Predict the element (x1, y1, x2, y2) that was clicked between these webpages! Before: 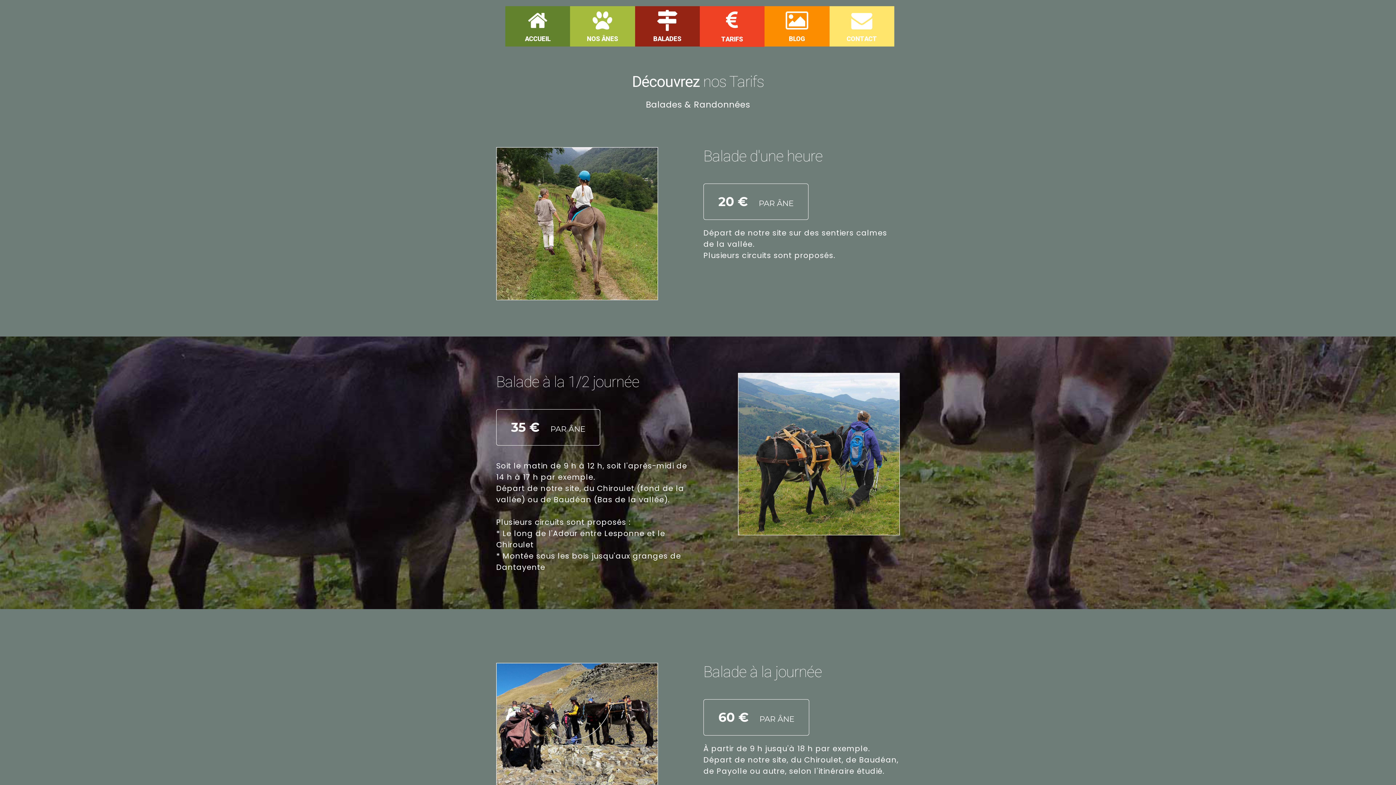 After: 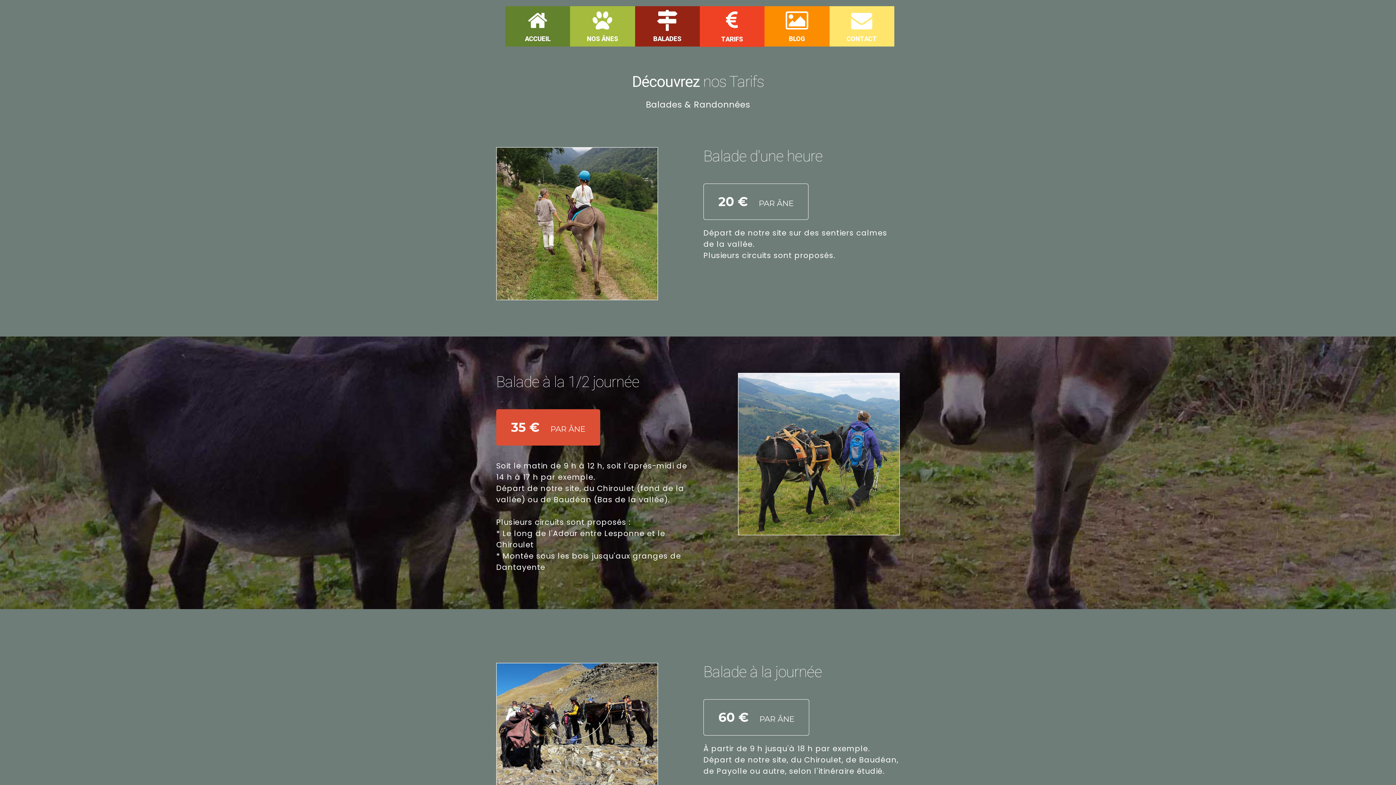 Action: label: 35 €    PAR ÂNE bbox: (496, 409, 600, 445)